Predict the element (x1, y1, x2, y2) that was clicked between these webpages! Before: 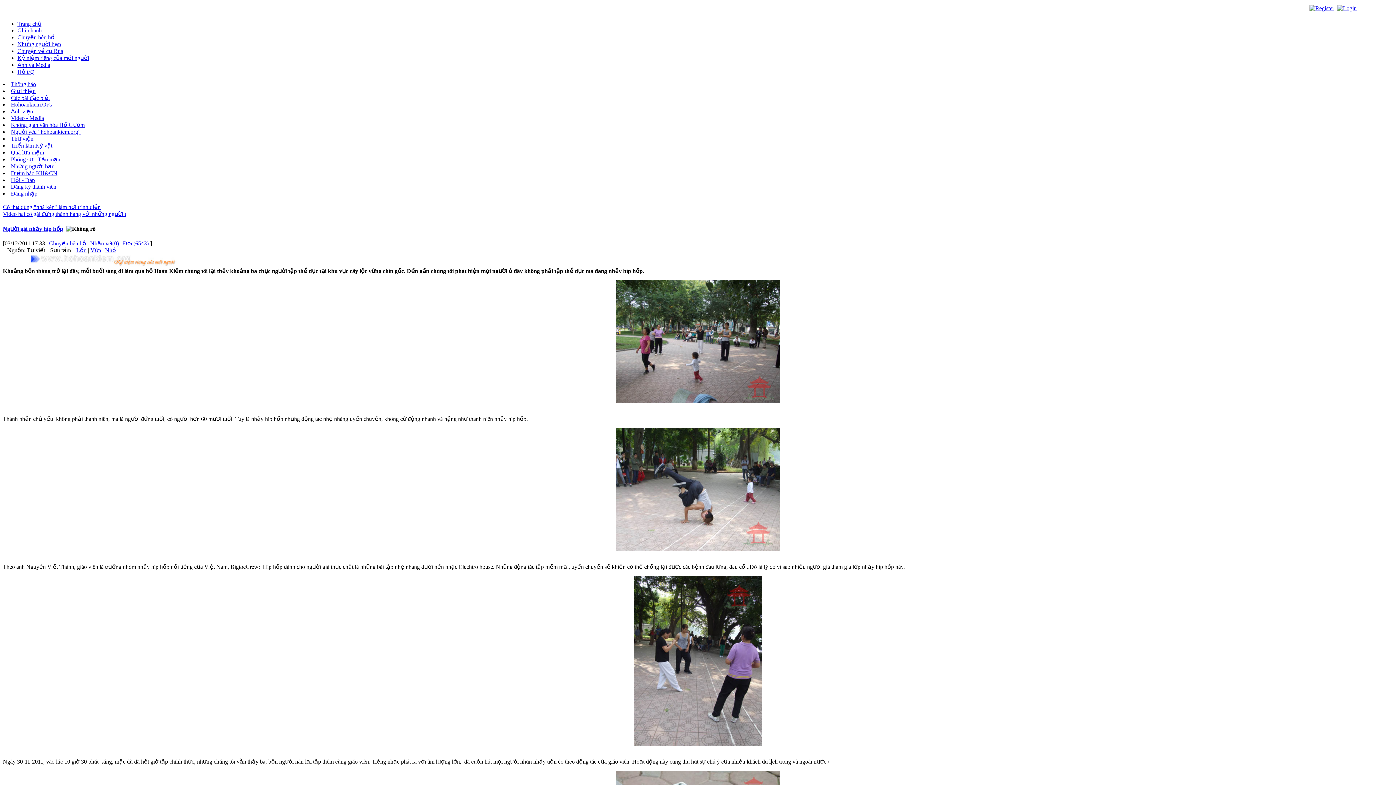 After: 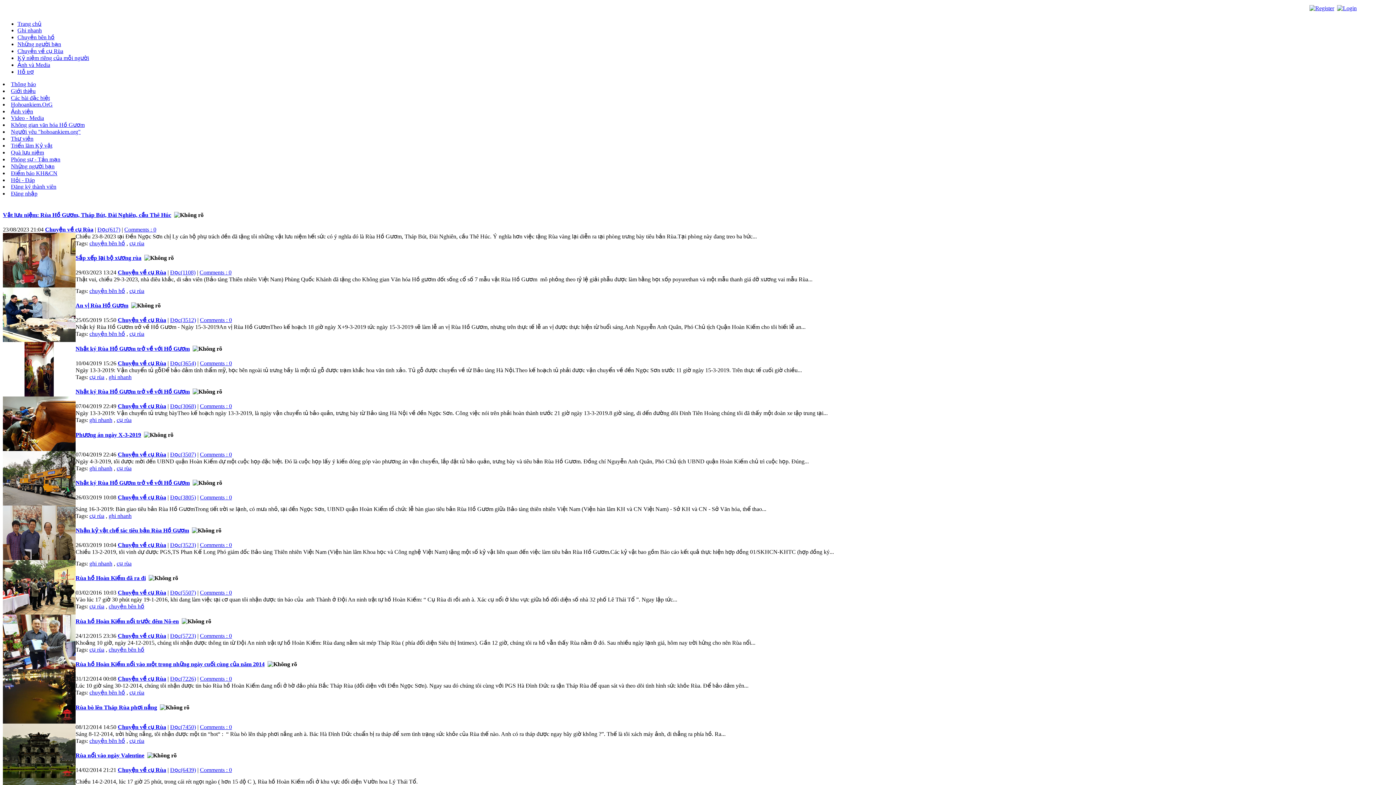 Action: label: Chuyện về cụ Rùa bbox: (17, 48, 63, 54)